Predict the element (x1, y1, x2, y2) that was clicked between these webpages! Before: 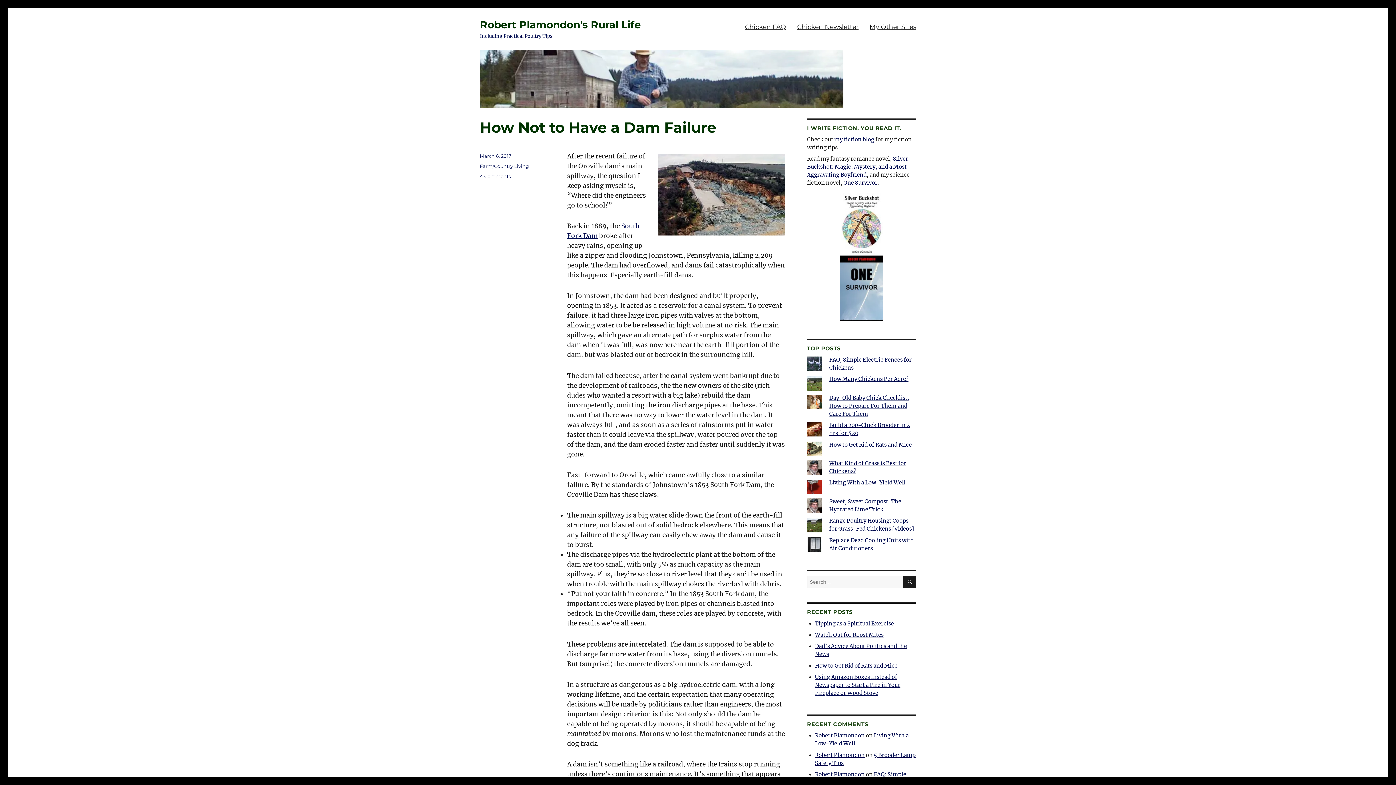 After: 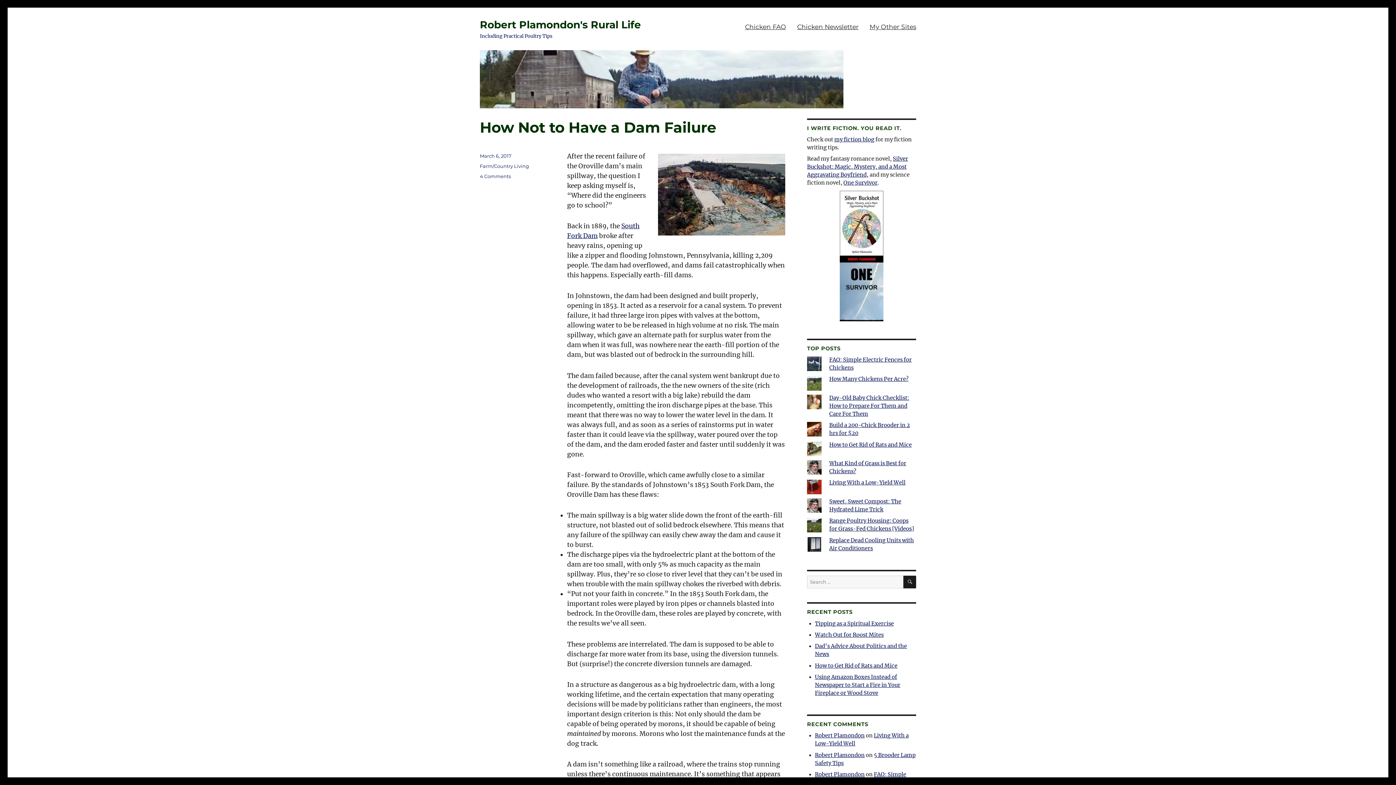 Action: bbox: (807, 255, 916, 321)